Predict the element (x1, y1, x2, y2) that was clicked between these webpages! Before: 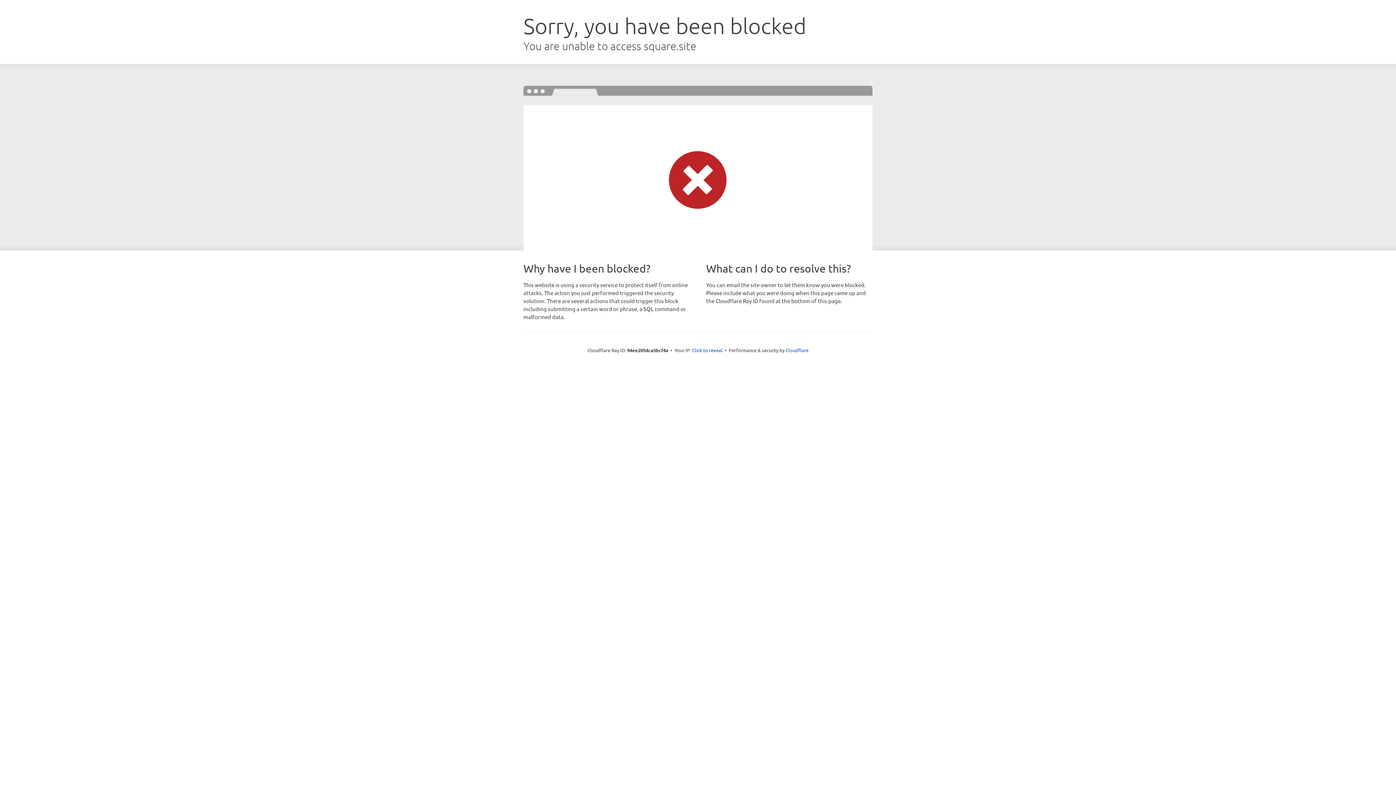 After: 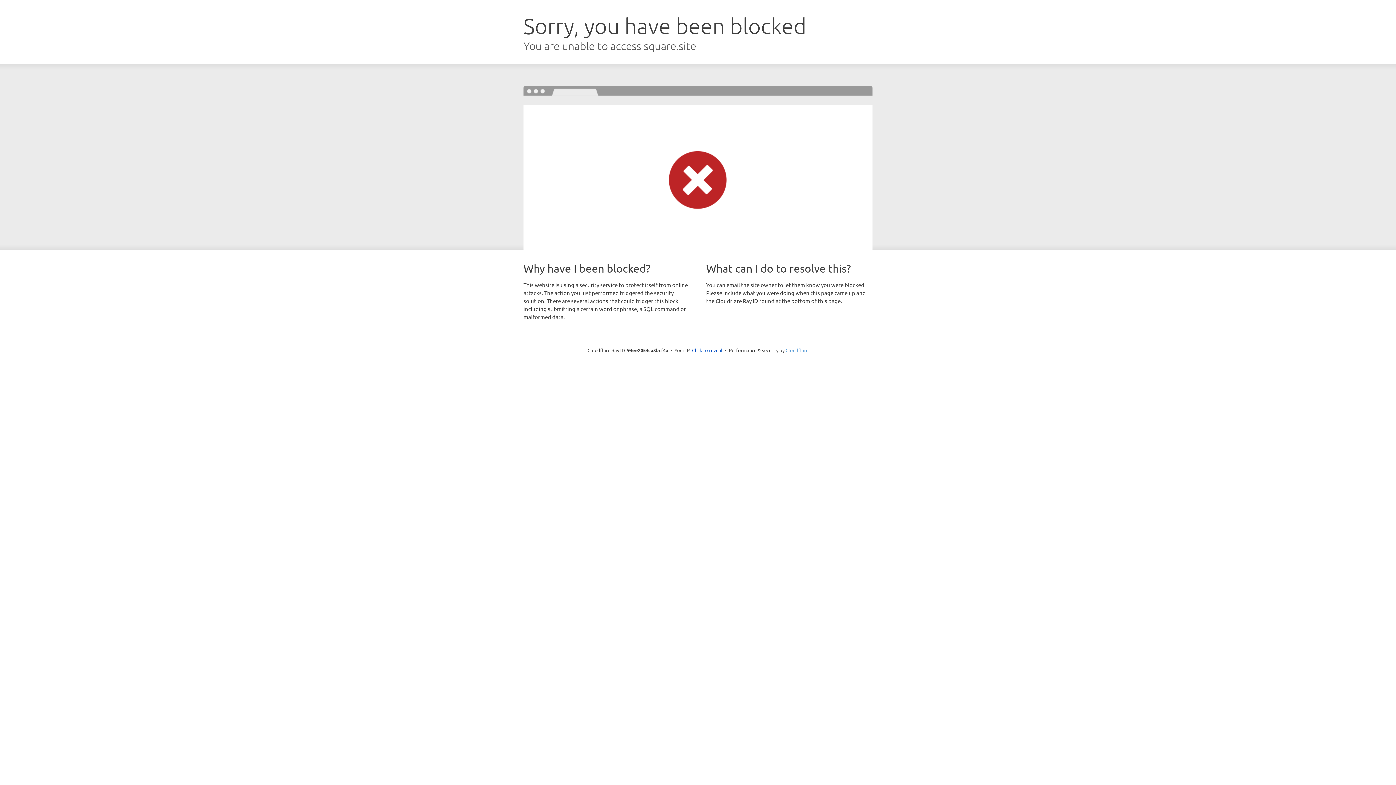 Action: bbox: (785, 347, 808, 353) label: Cloudflare